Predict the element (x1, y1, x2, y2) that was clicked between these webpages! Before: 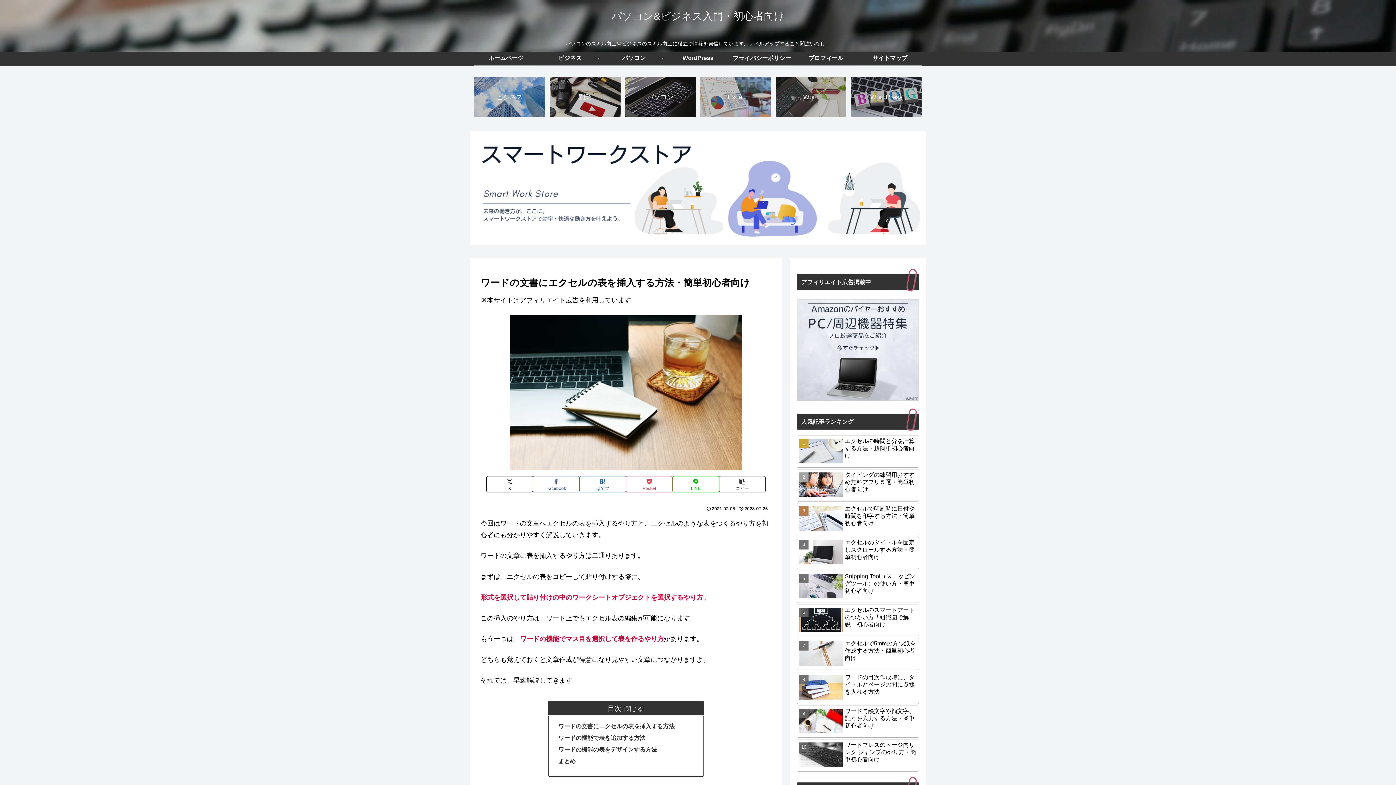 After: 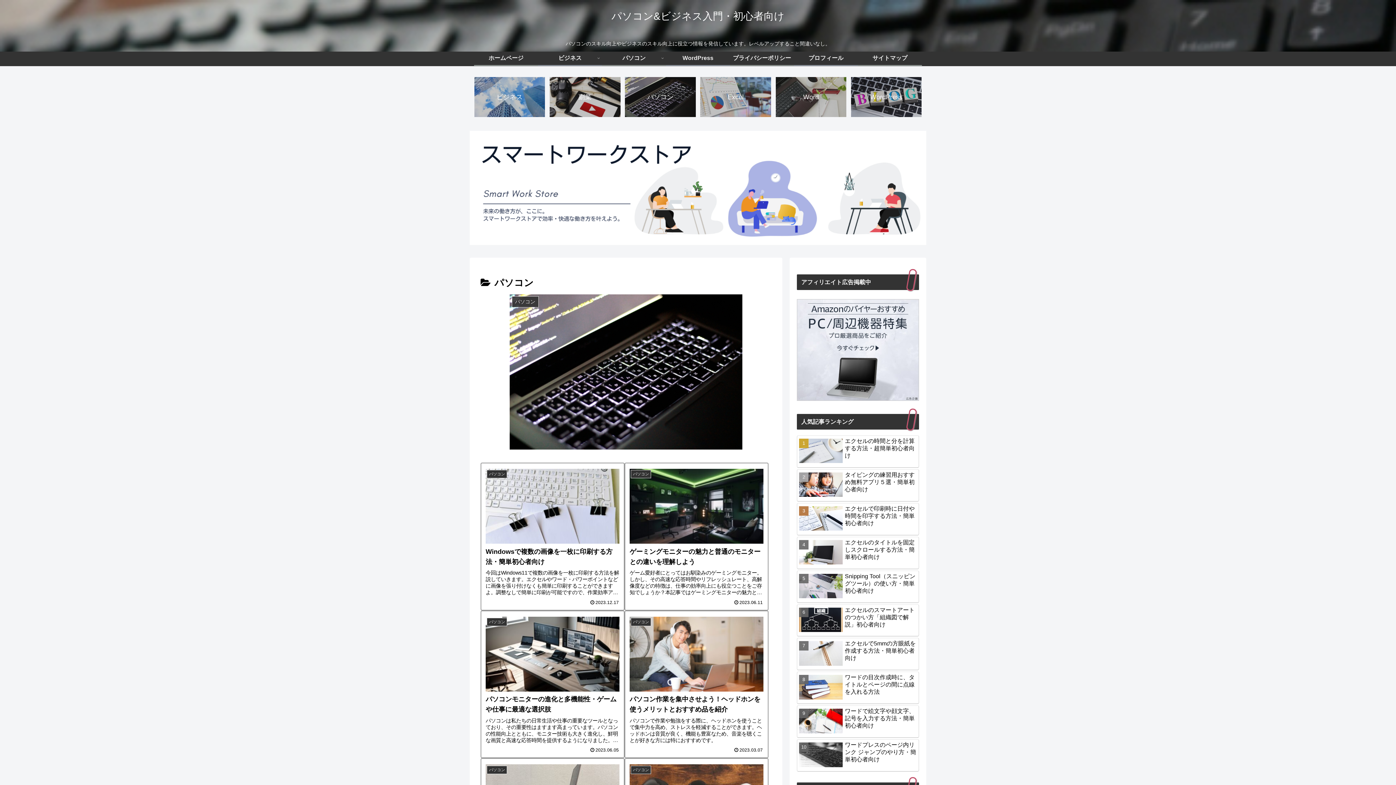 Action: bbox: (625, 77, 695, 117) label: パソコン